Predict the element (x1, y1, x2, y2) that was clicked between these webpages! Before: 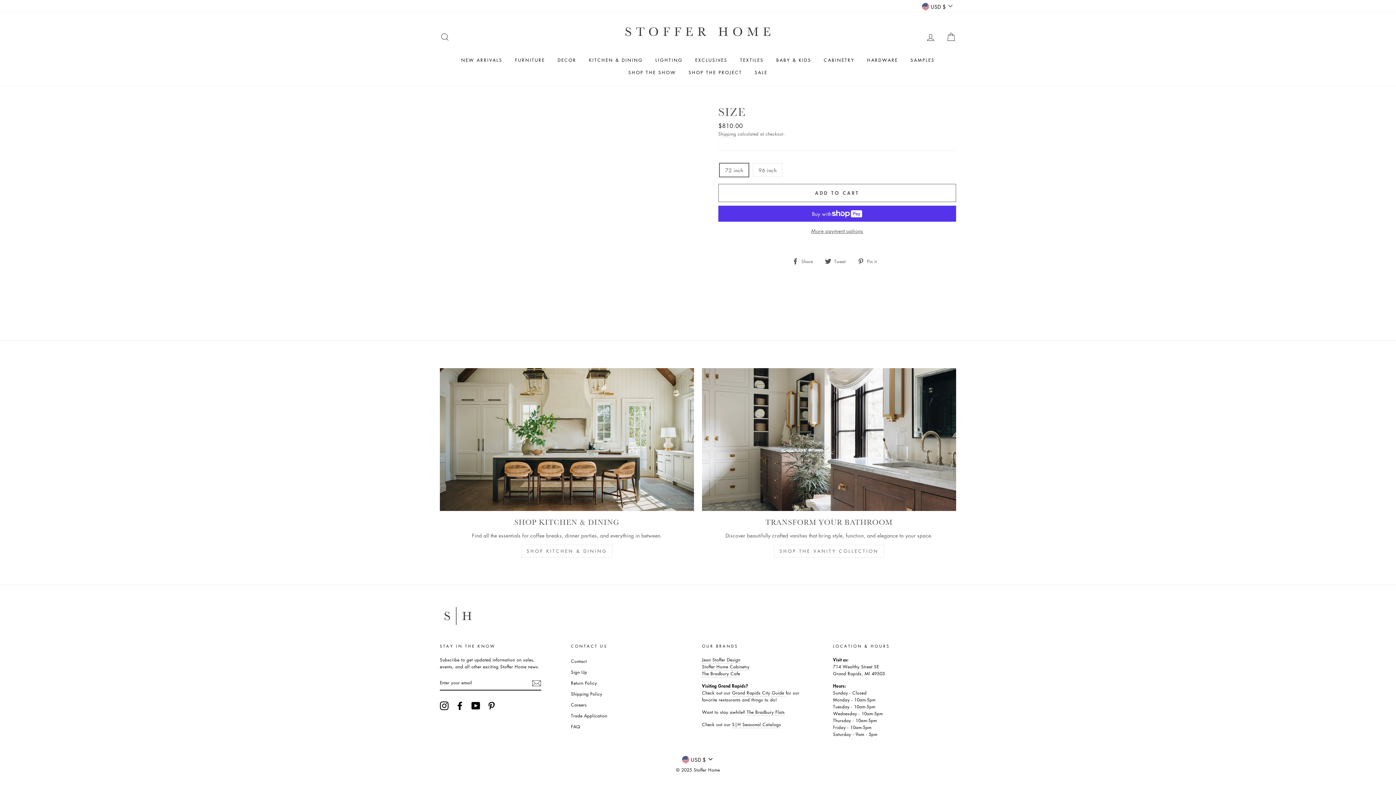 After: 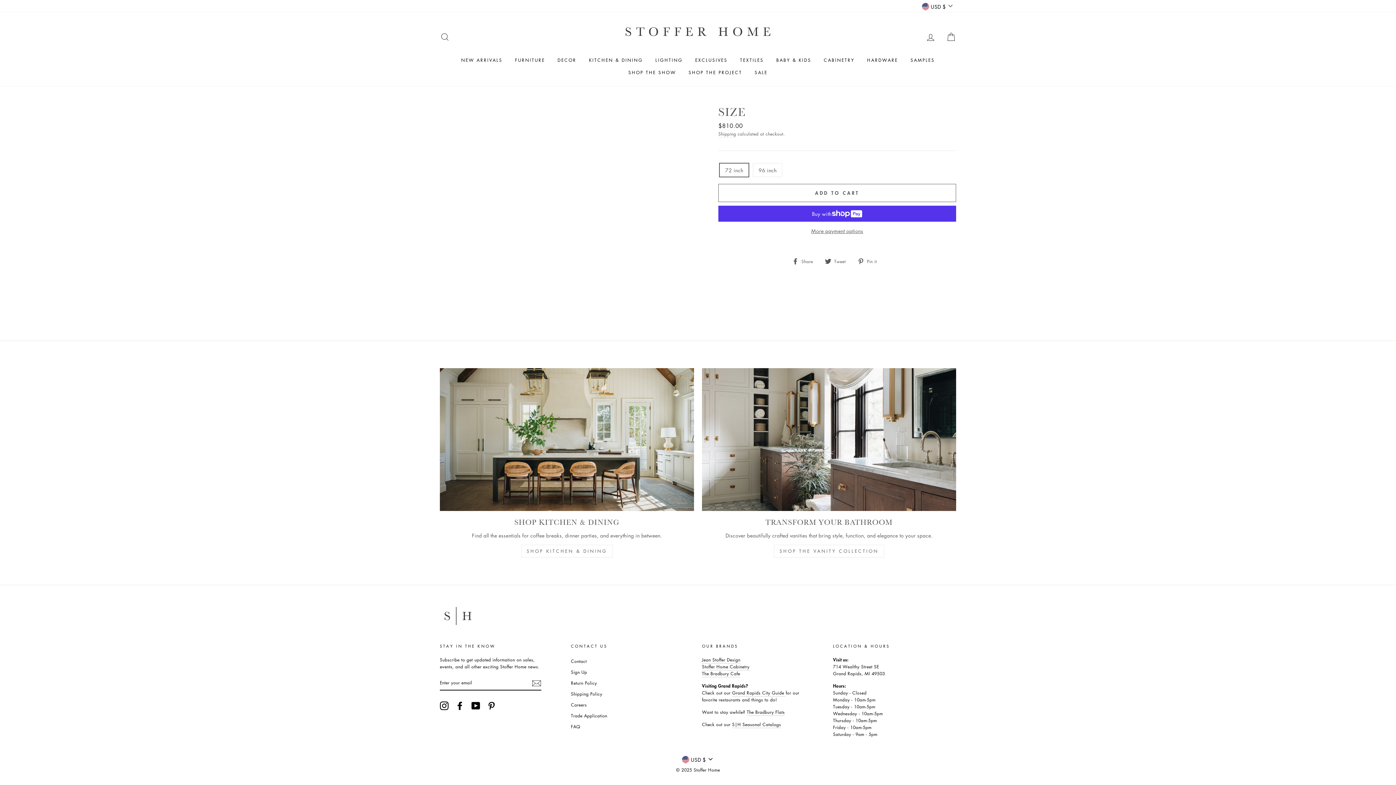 Action: bbox: (487, 701, 496, 710) label: Pinterest